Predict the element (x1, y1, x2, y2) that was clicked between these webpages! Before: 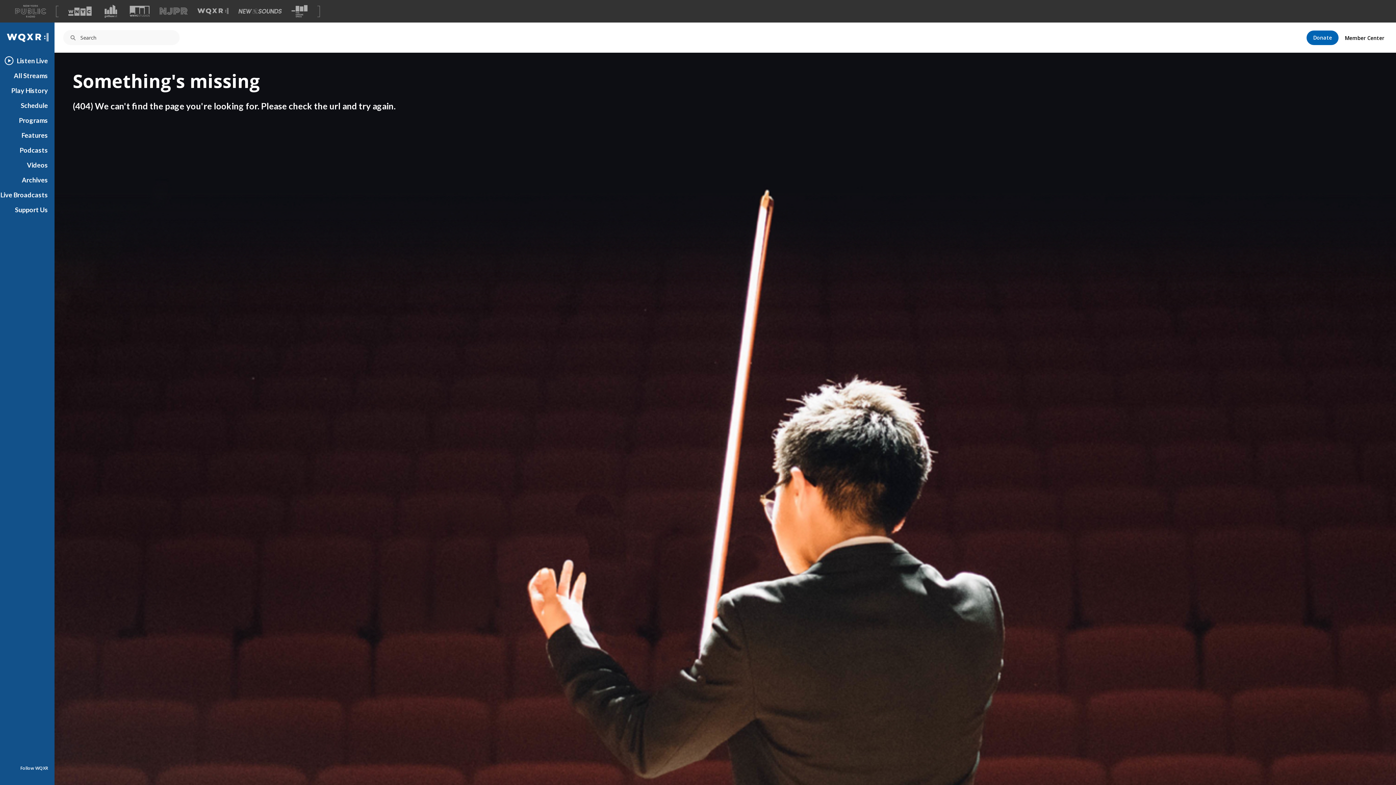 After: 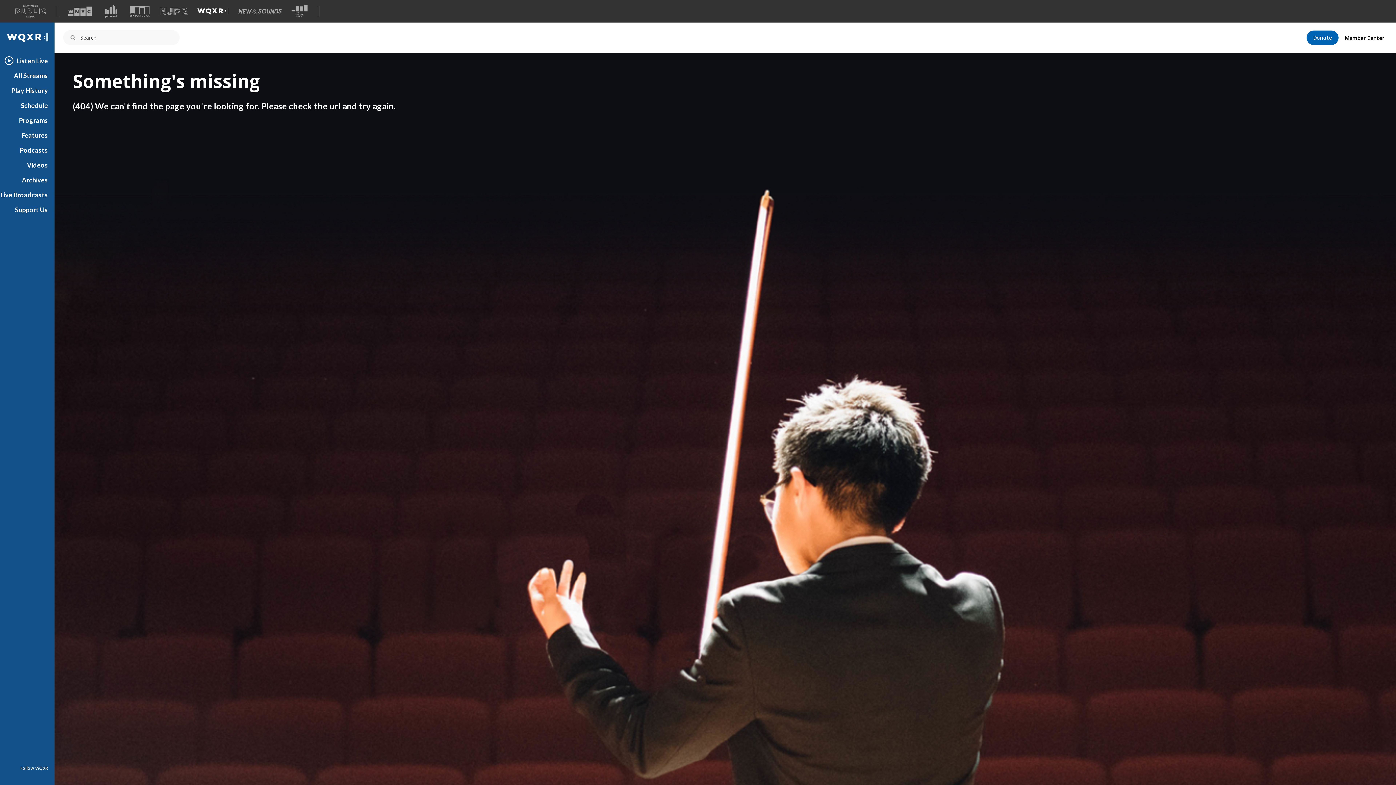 Action: bbox: (197, 20, 228, 27) label: Visit WQXR (Opens in new window)